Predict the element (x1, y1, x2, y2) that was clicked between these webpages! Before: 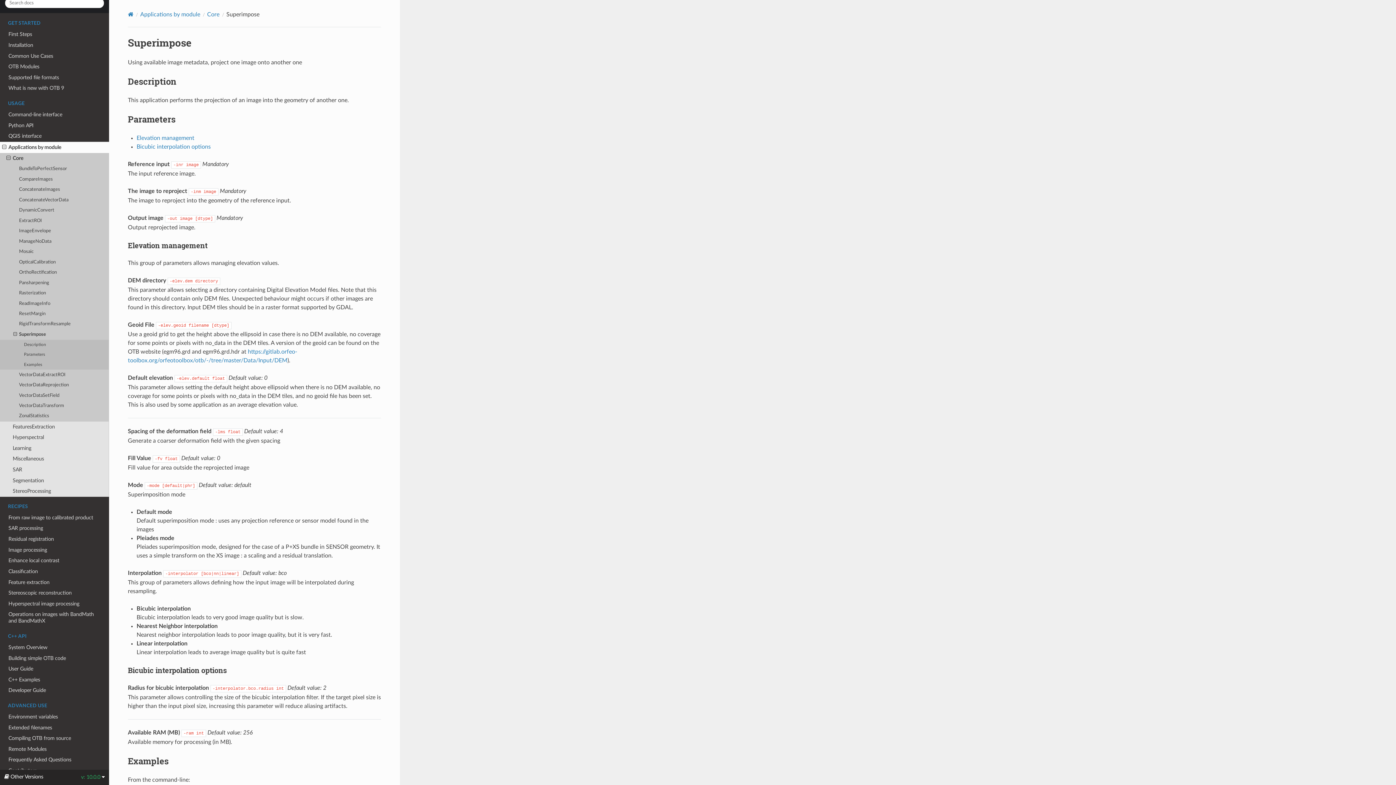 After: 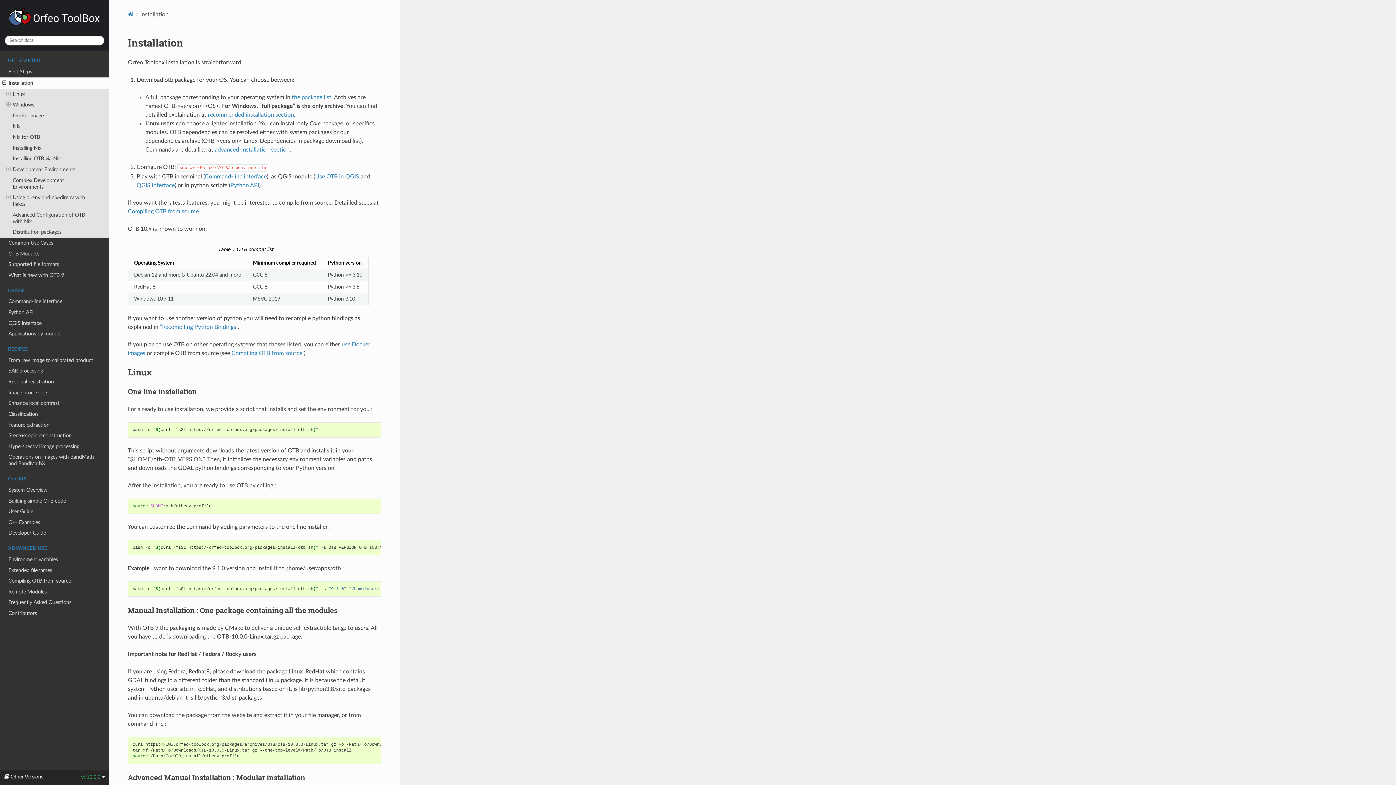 Action: bbox: (0, 40, 109, 50) label: Installation